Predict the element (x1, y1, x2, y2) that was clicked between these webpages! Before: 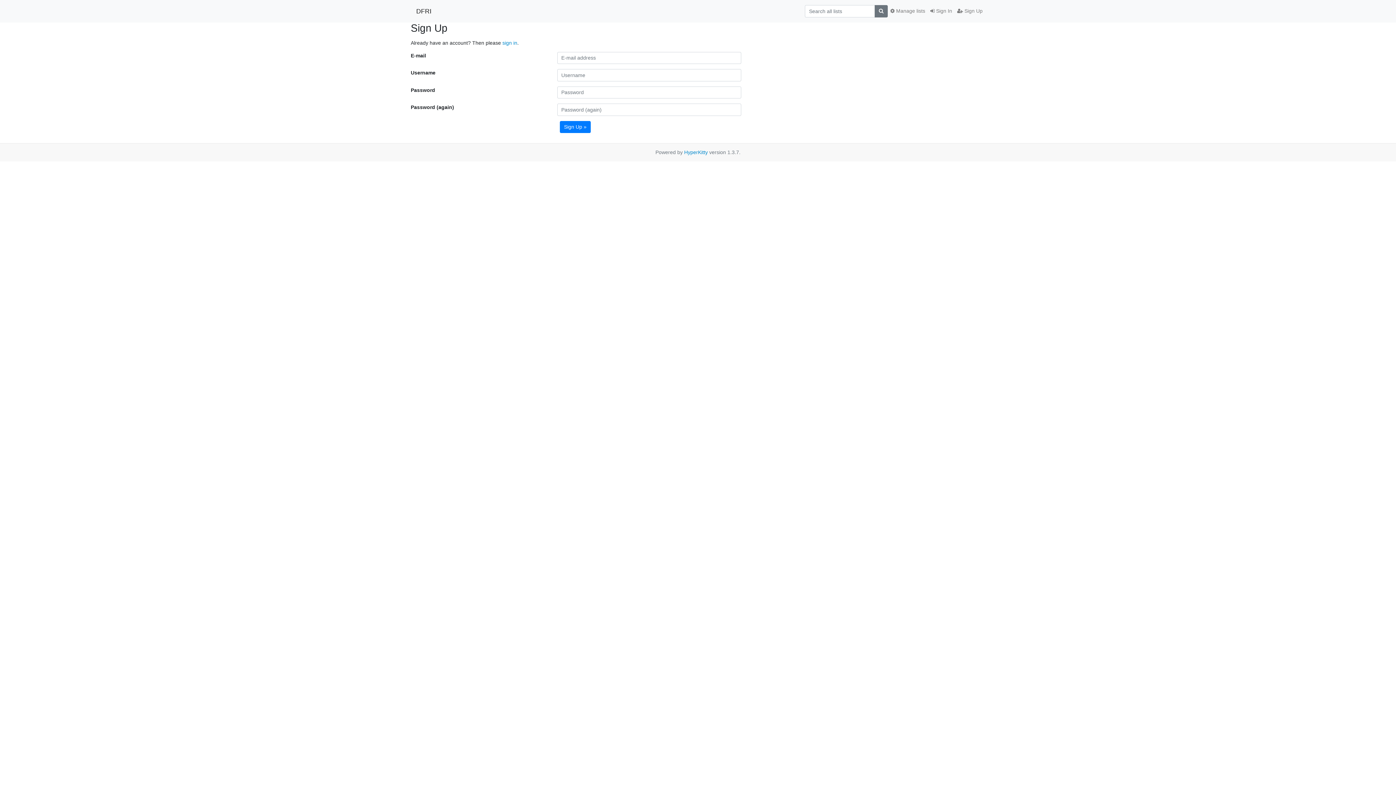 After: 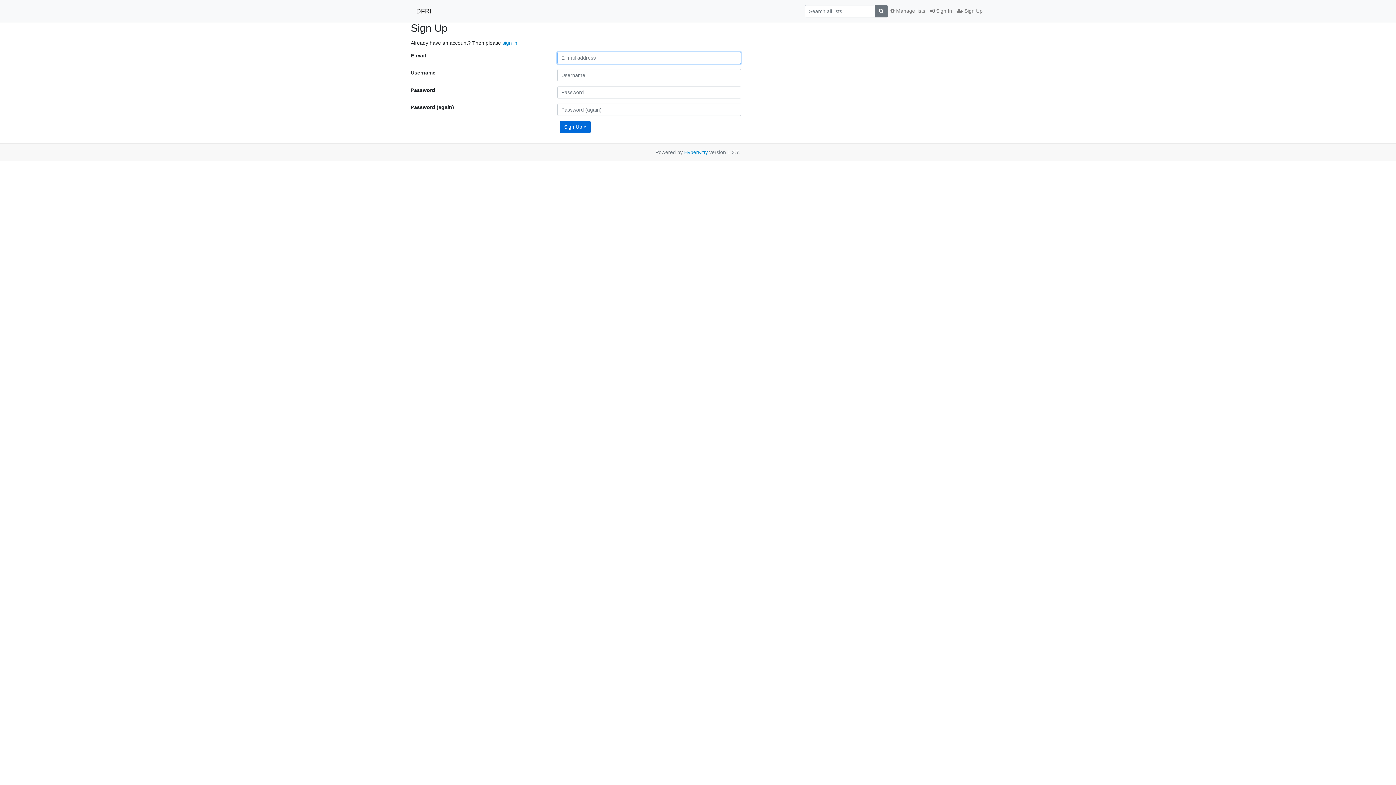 Action: bbox: (560, 120, 590, 133) label: Sign Up »